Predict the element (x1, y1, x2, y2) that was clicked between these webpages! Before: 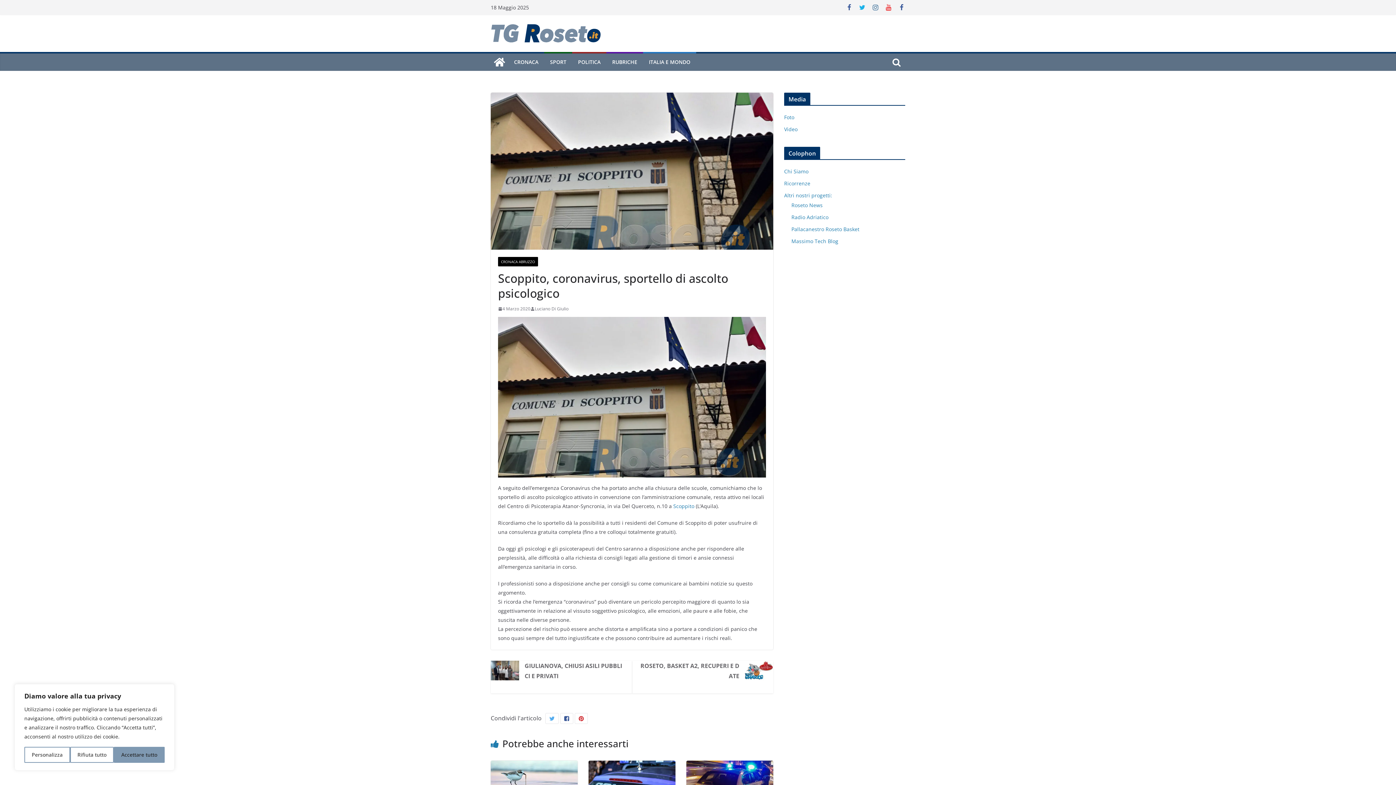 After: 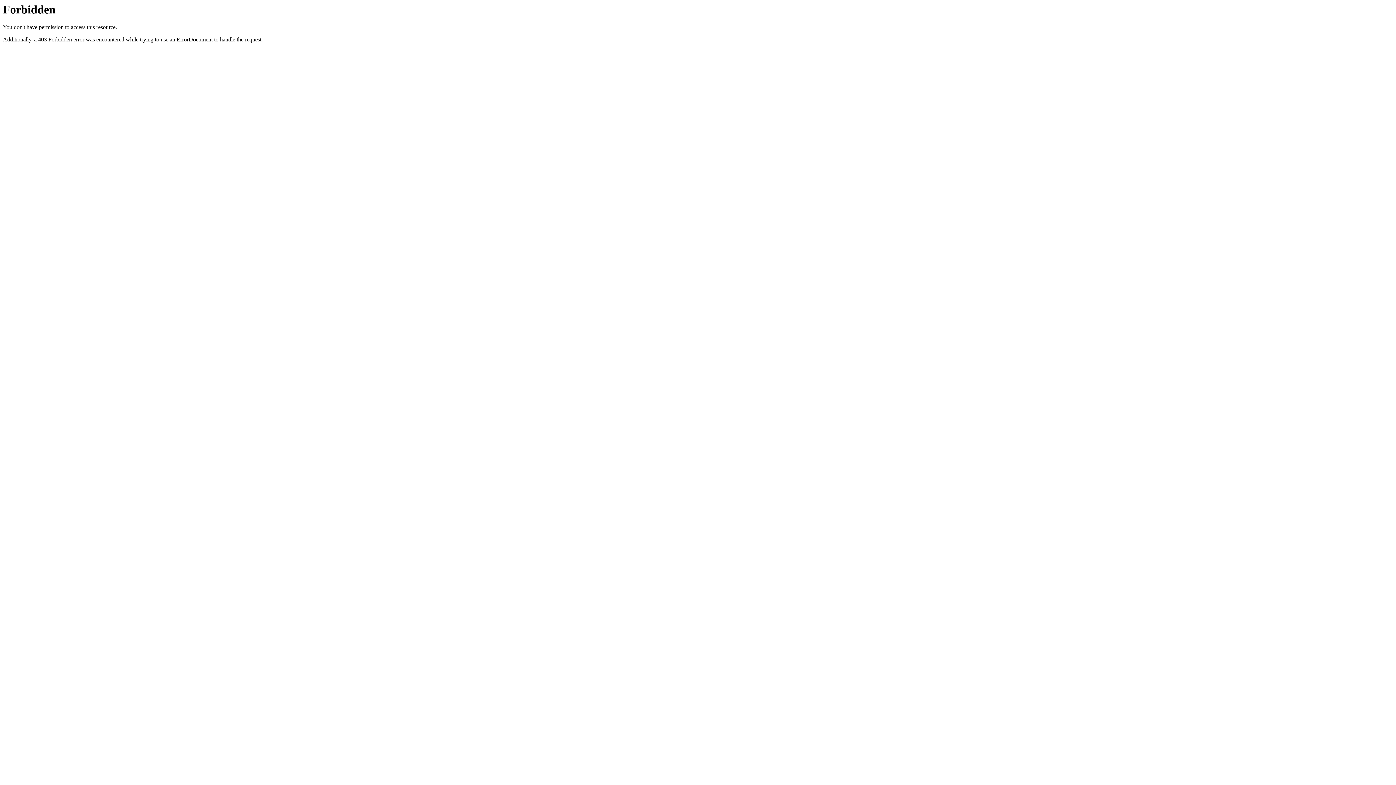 Action: label: Radio Adriatico bbox: (791, 213, 828, 220)